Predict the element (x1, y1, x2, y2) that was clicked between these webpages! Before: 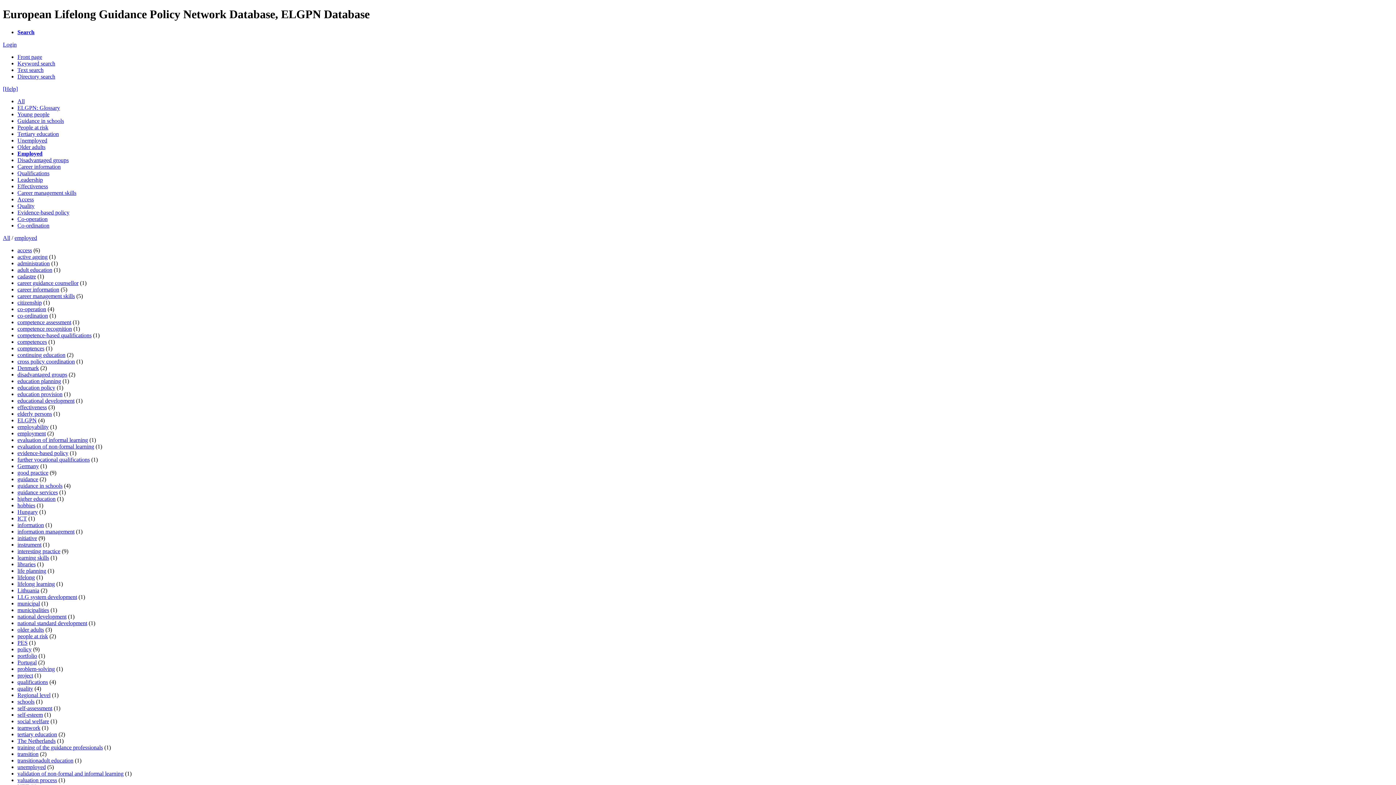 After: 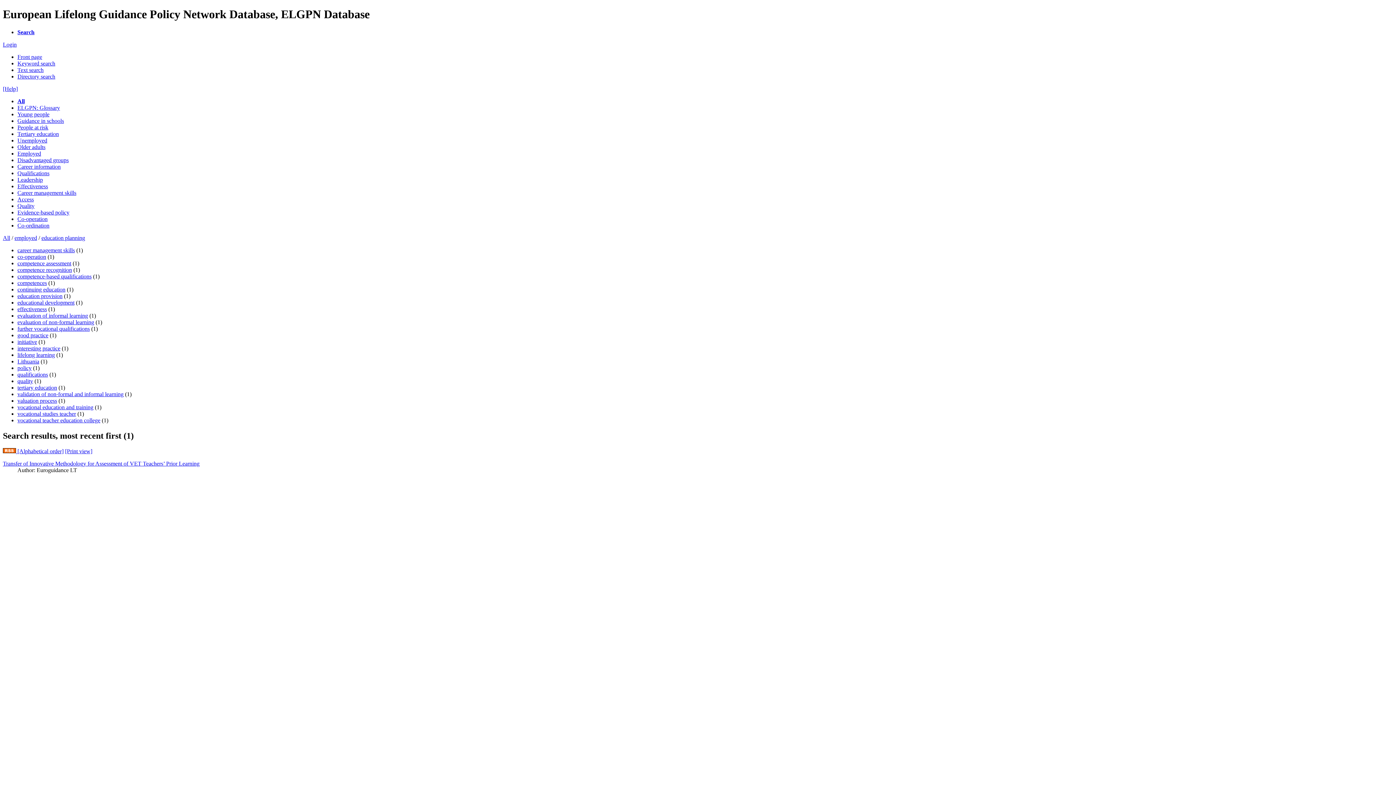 Action: label: education planning bbox: (17, 378, 61, 384)